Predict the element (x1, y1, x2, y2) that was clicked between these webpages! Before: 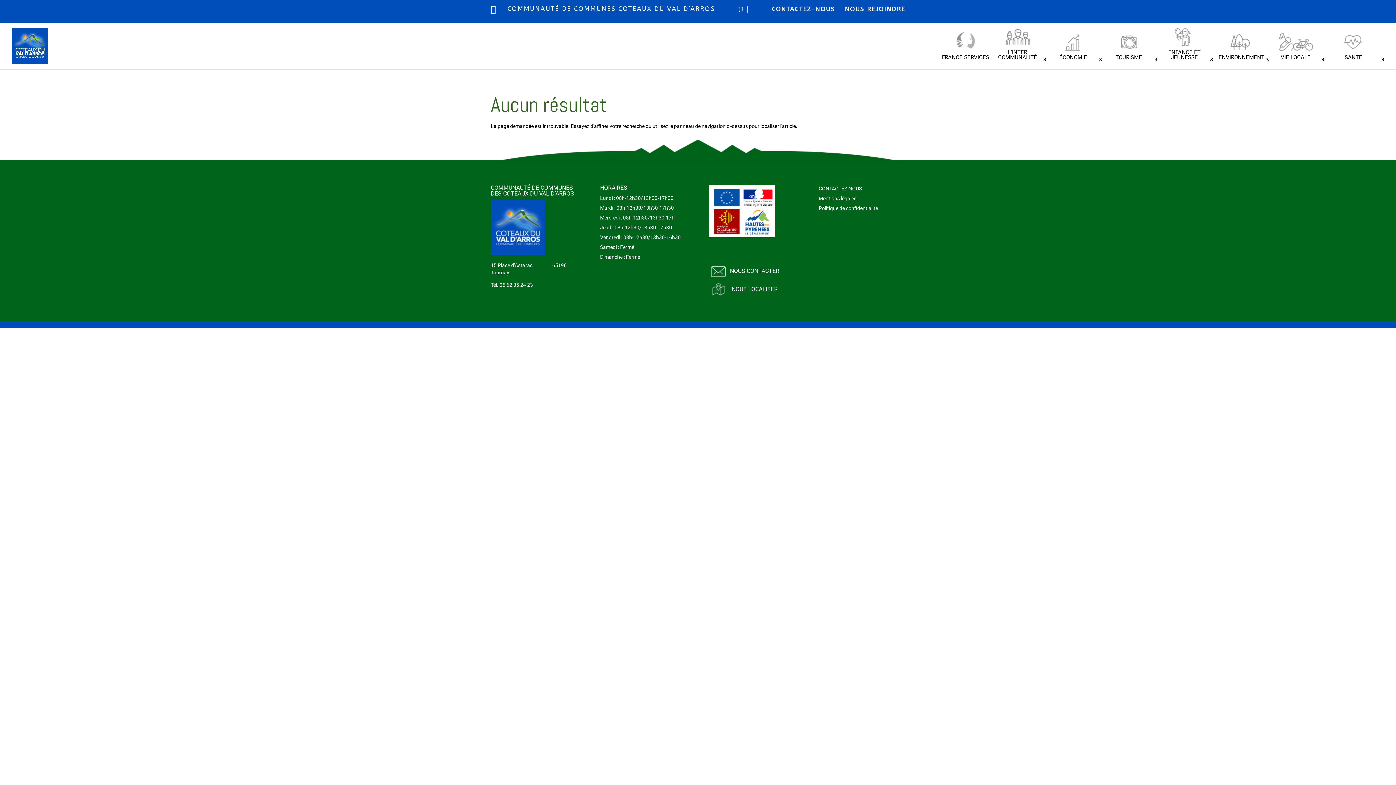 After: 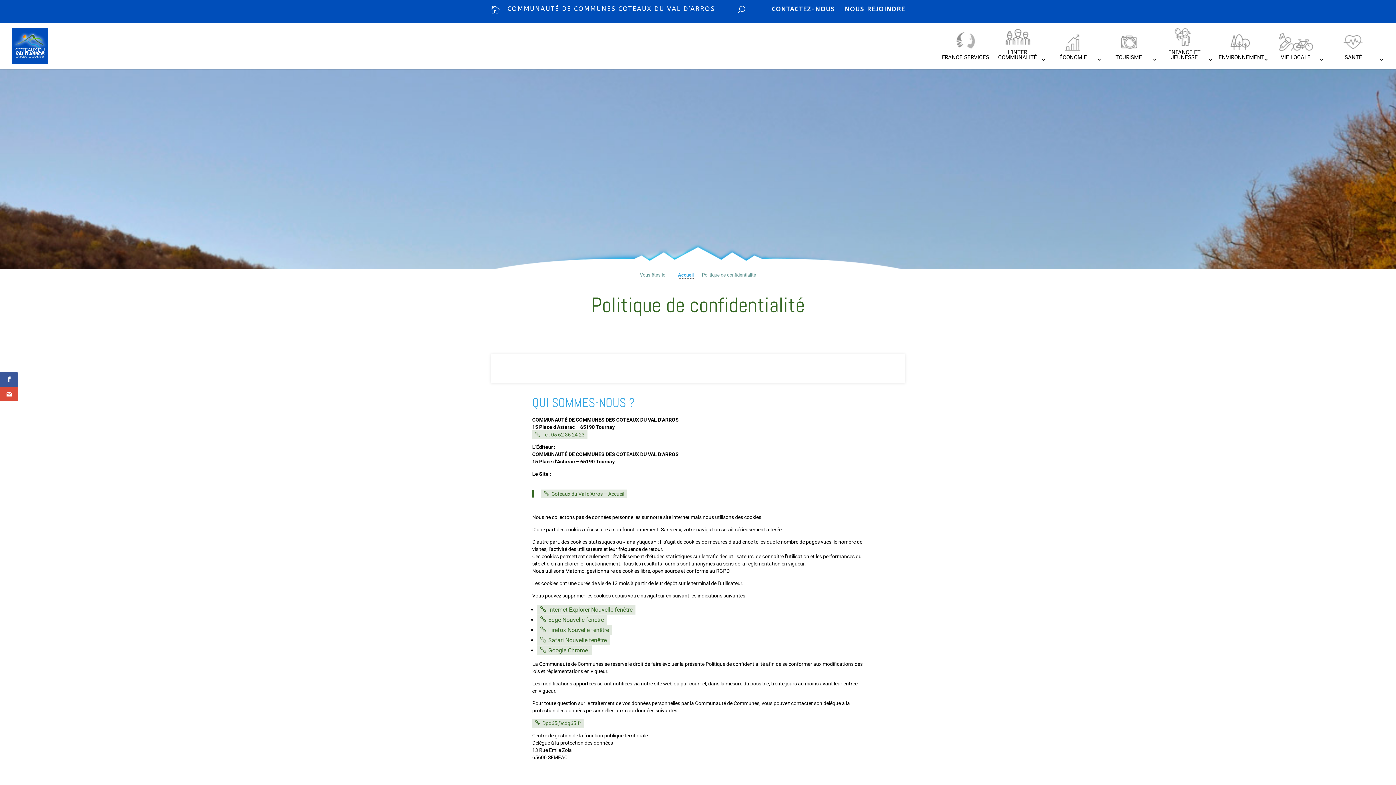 Action: label: Politique de confidentialité bbox: (818, 205, 878, 211)